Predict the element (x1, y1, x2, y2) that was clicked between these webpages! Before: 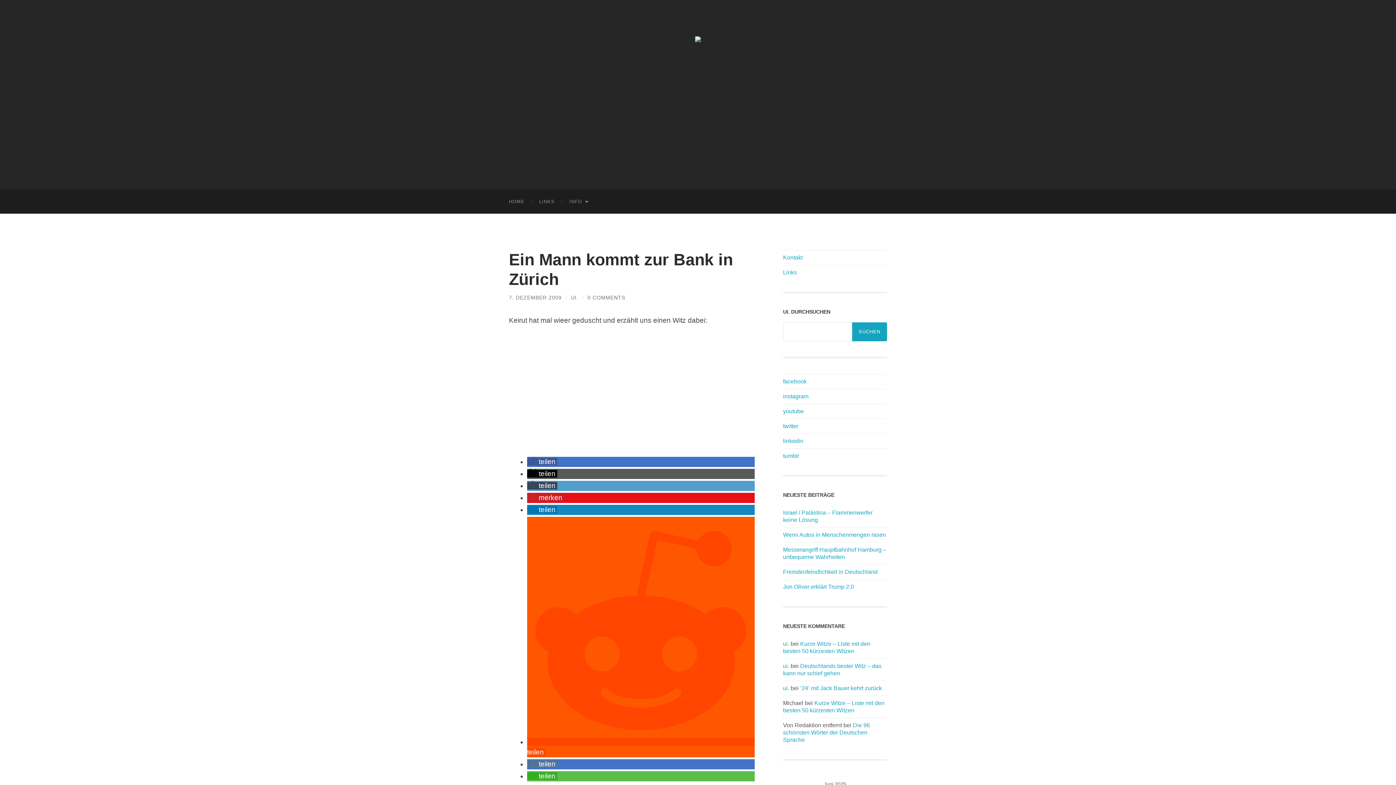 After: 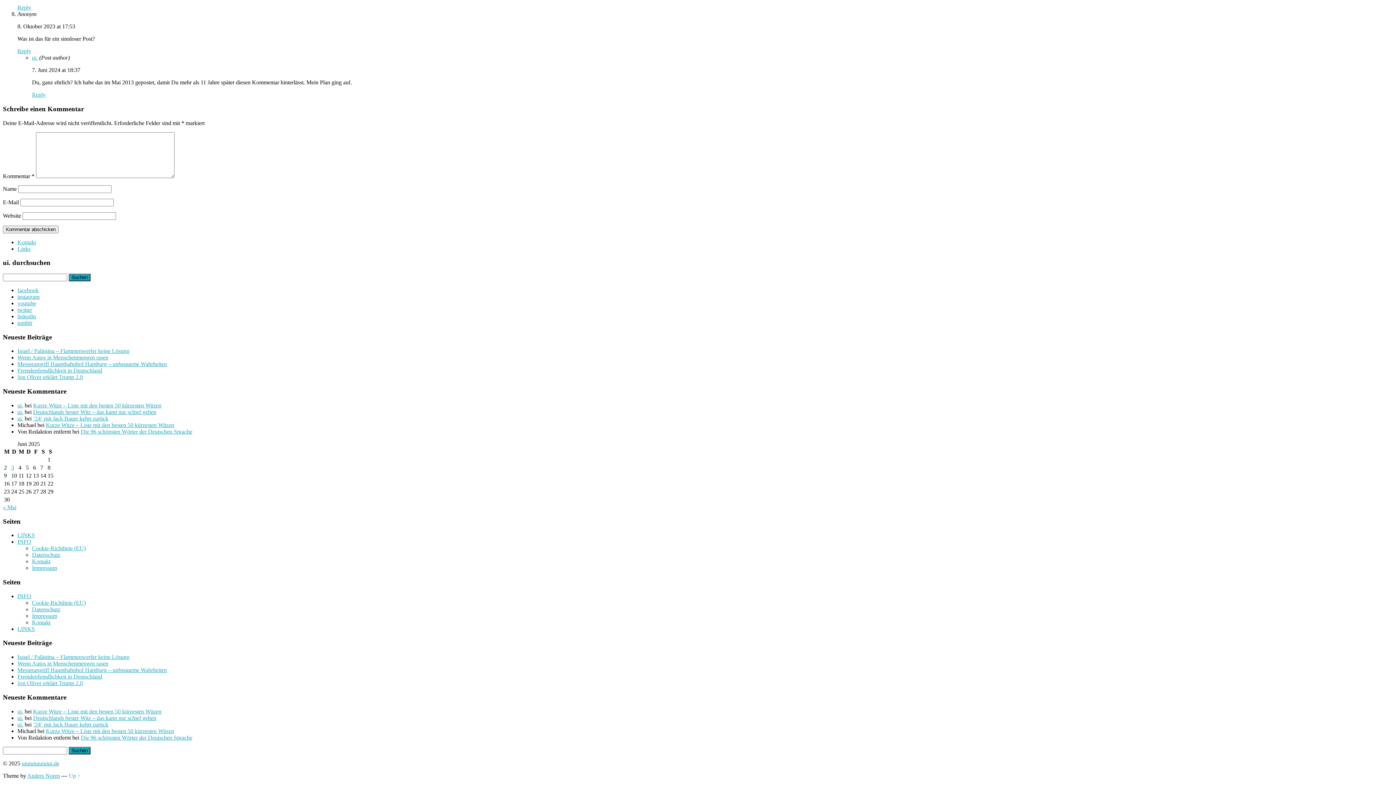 Action: label: ’24‘ mit Jack Bauer kehrt zurück bbox: (800, 685, 882, 691)